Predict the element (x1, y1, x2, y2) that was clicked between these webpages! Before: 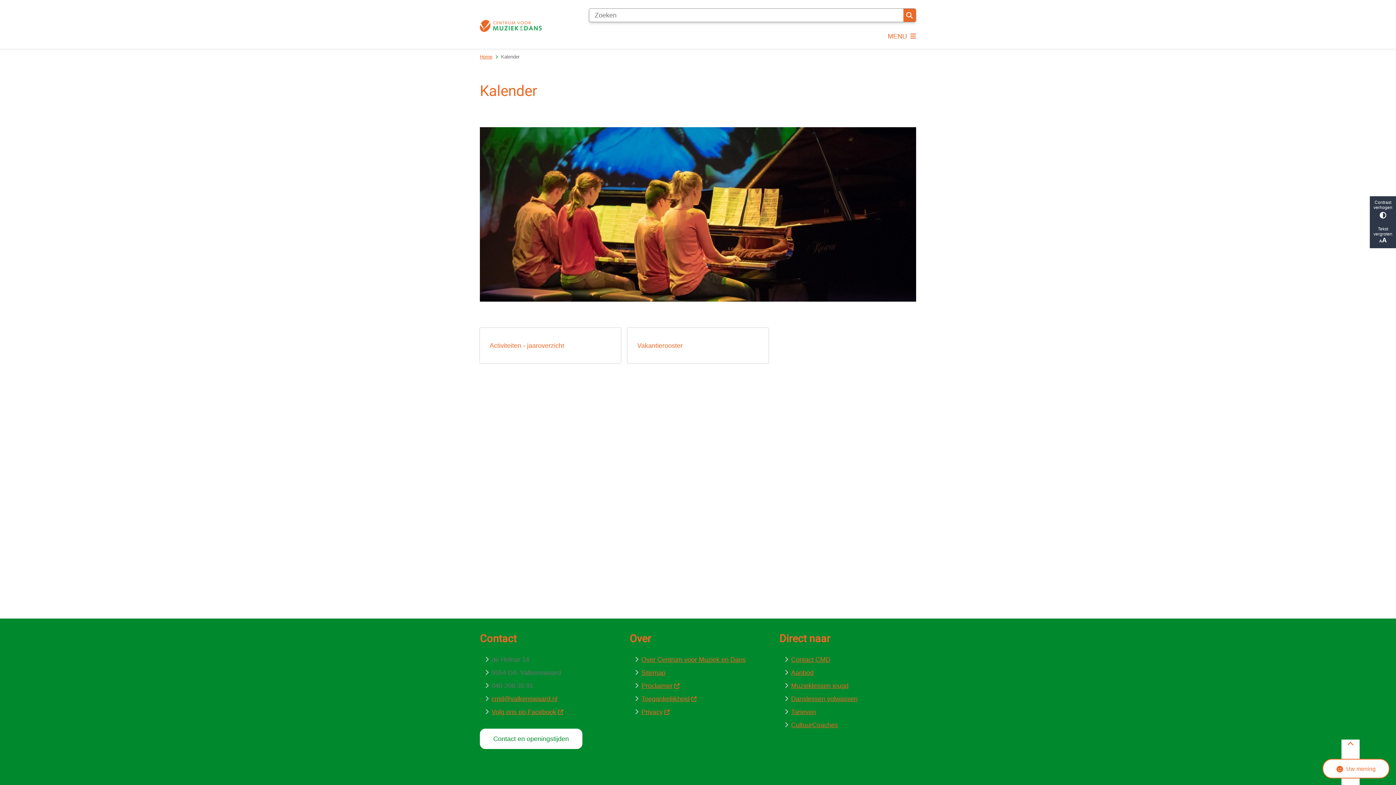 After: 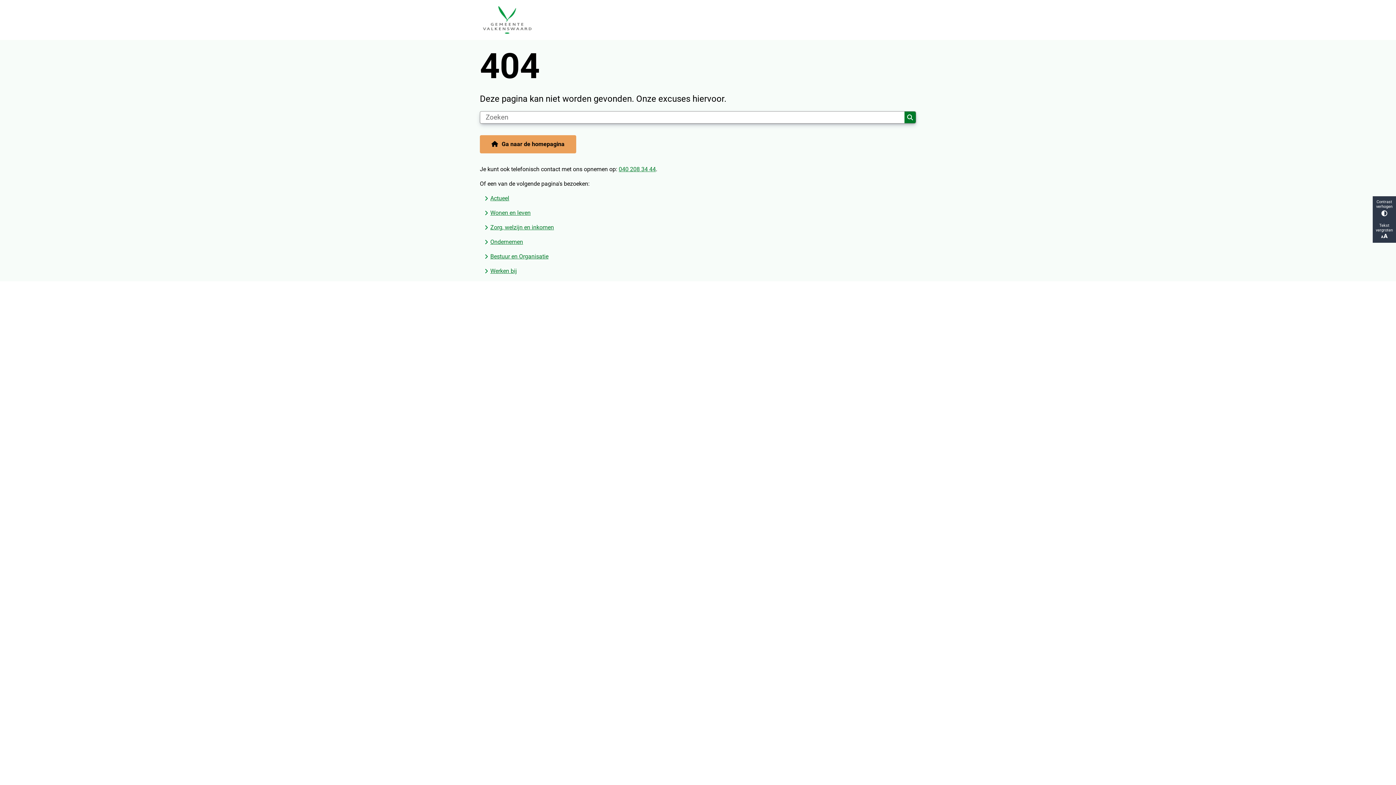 Action: bbox: (641, 695, 697, 702) label: Toegankelijkheid